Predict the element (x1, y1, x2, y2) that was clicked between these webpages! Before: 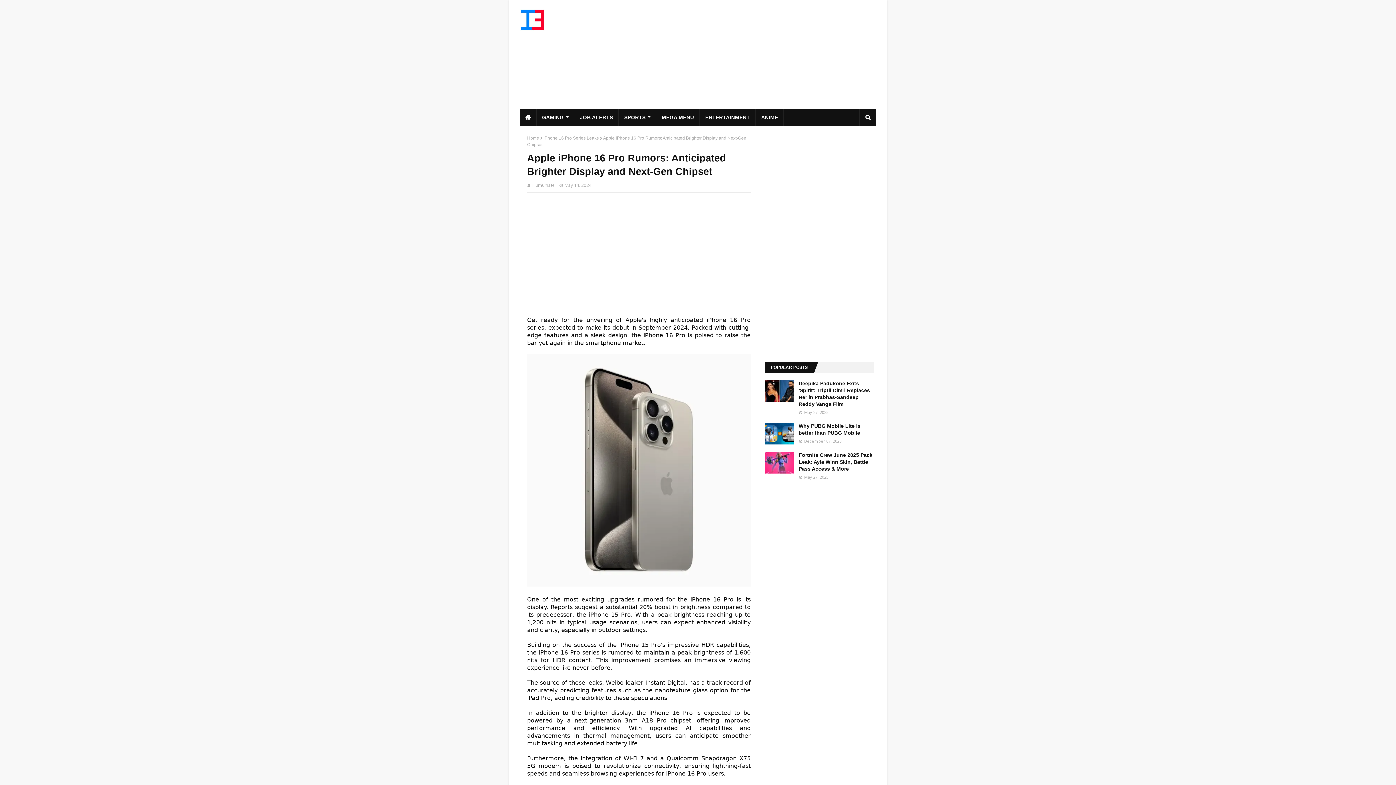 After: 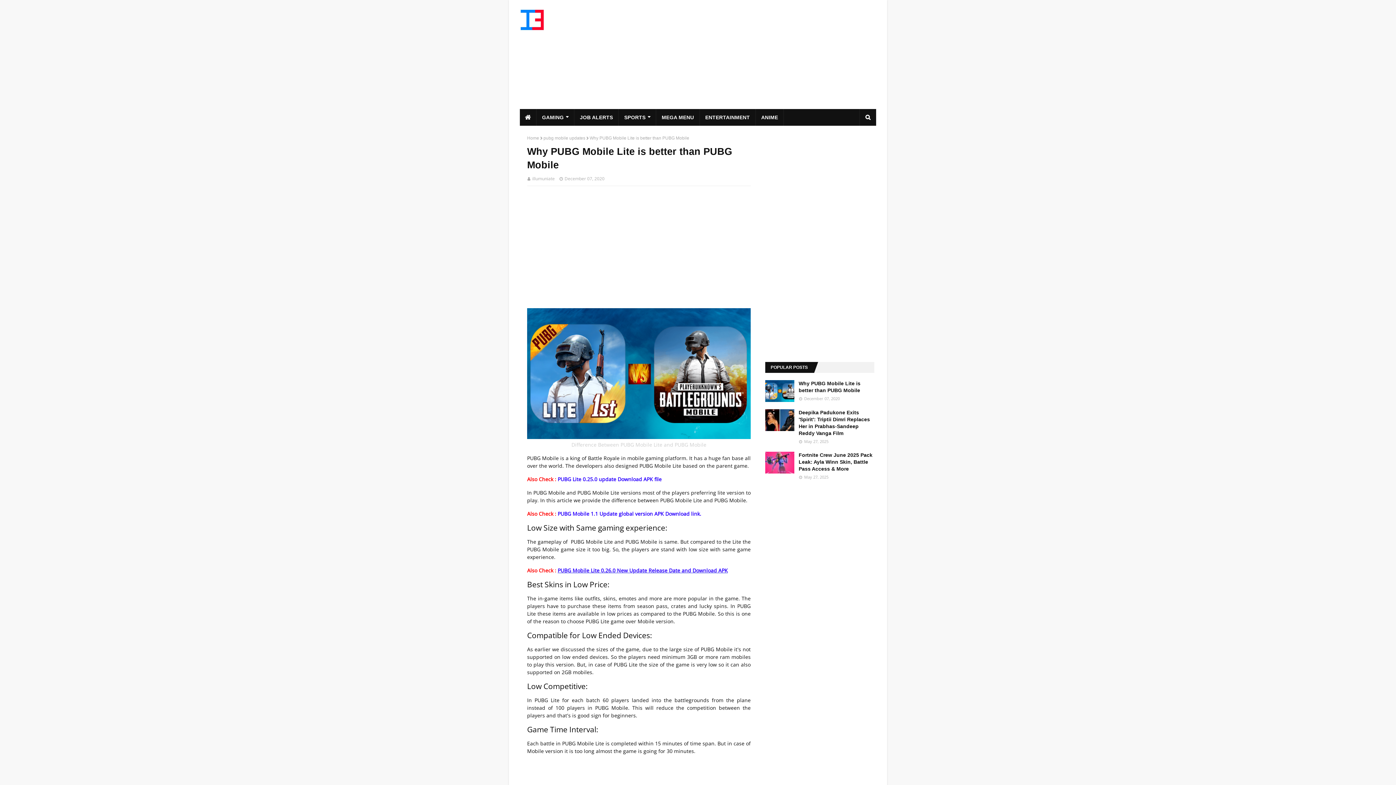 Action: bbox: (765, 422, 794, 444)